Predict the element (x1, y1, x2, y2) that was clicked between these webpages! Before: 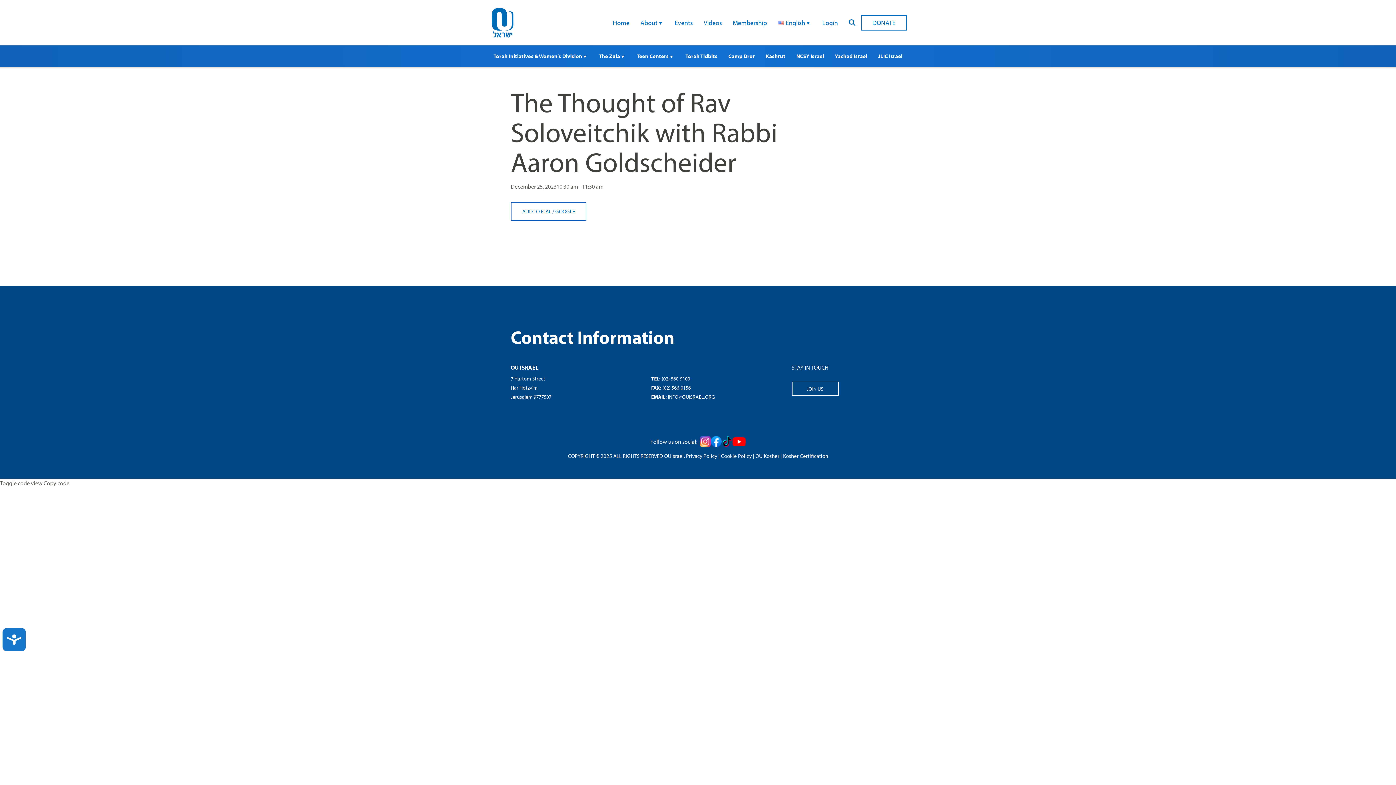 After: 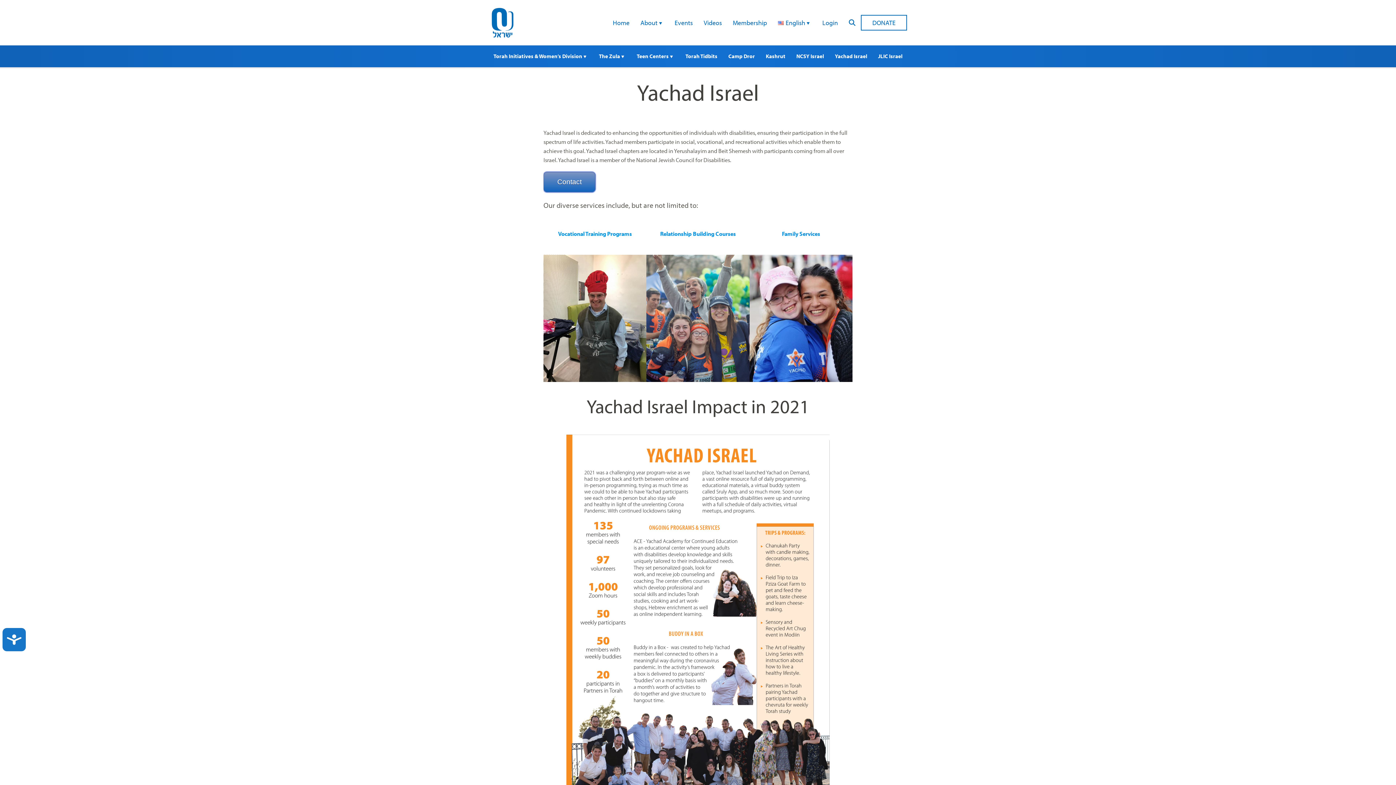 Action: label: Yachad Israel bbox: (829, 47, 871, 65)